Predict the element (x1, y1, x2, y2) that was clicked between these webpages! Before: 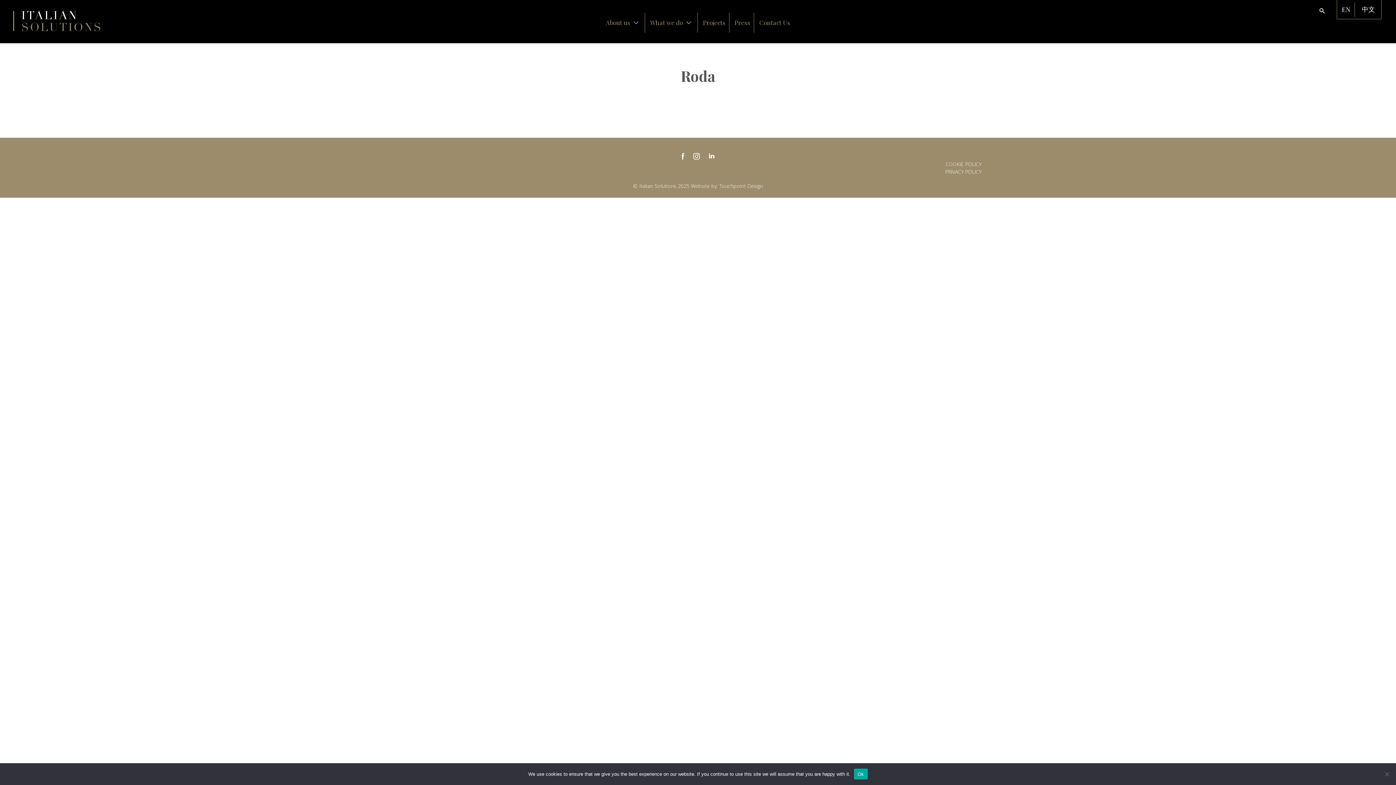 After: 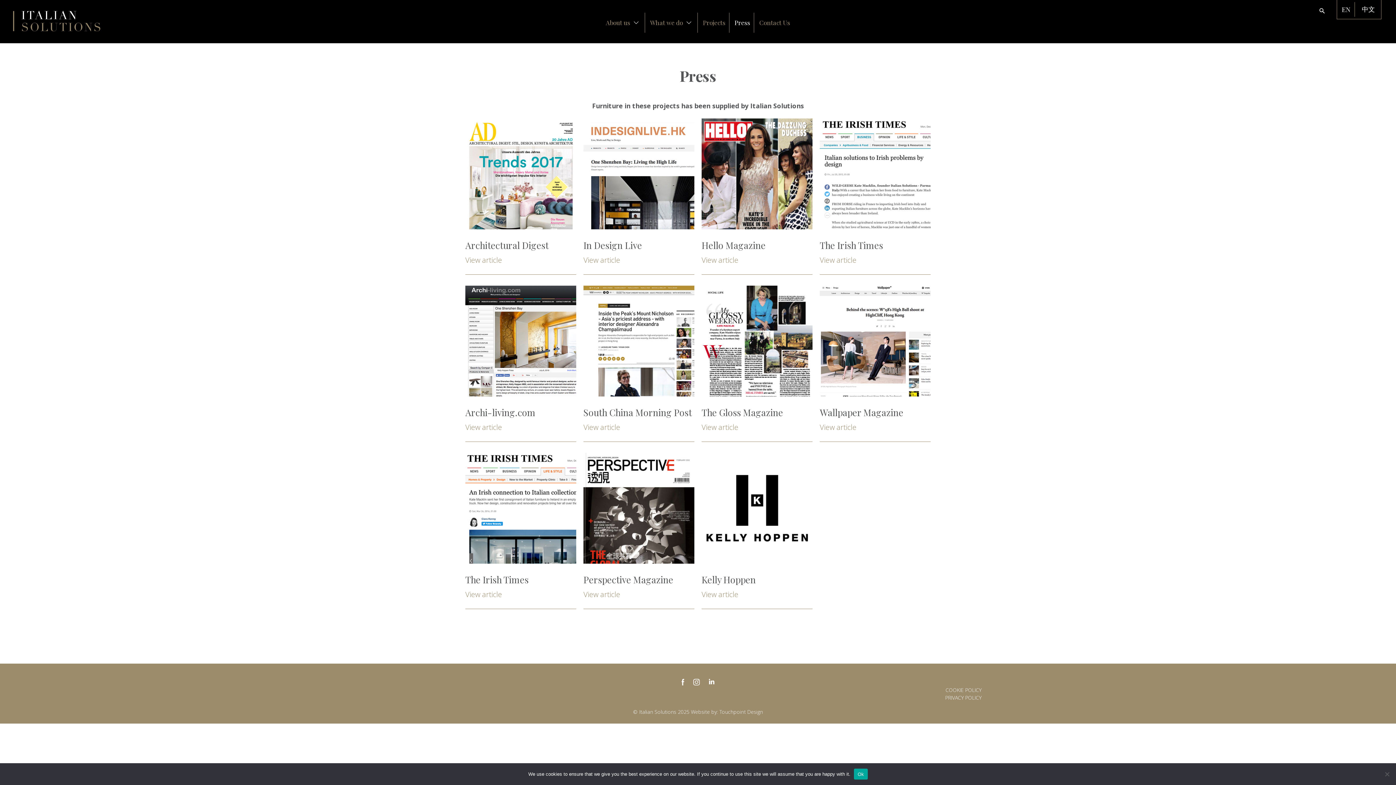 Action: bbox: (731, 12, 754, 32) label: Press